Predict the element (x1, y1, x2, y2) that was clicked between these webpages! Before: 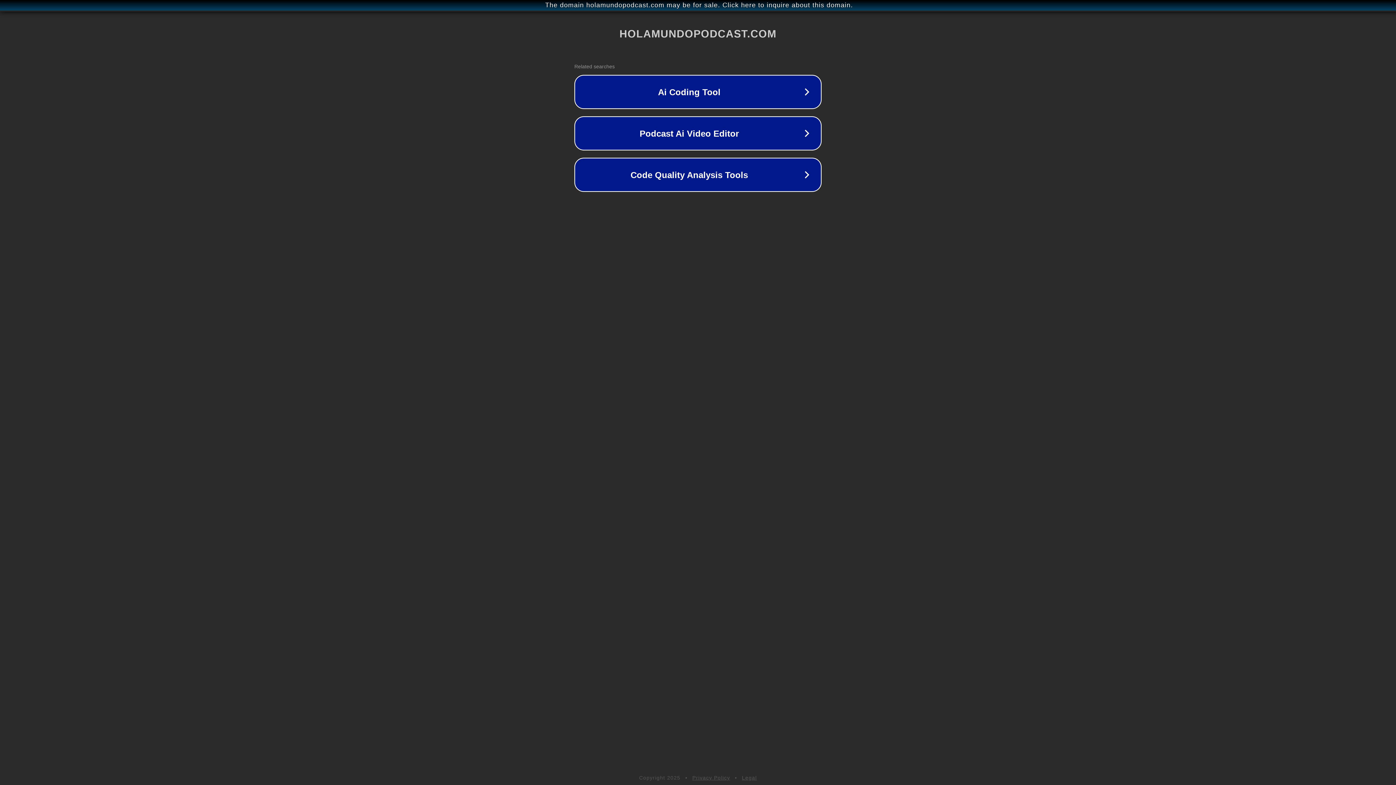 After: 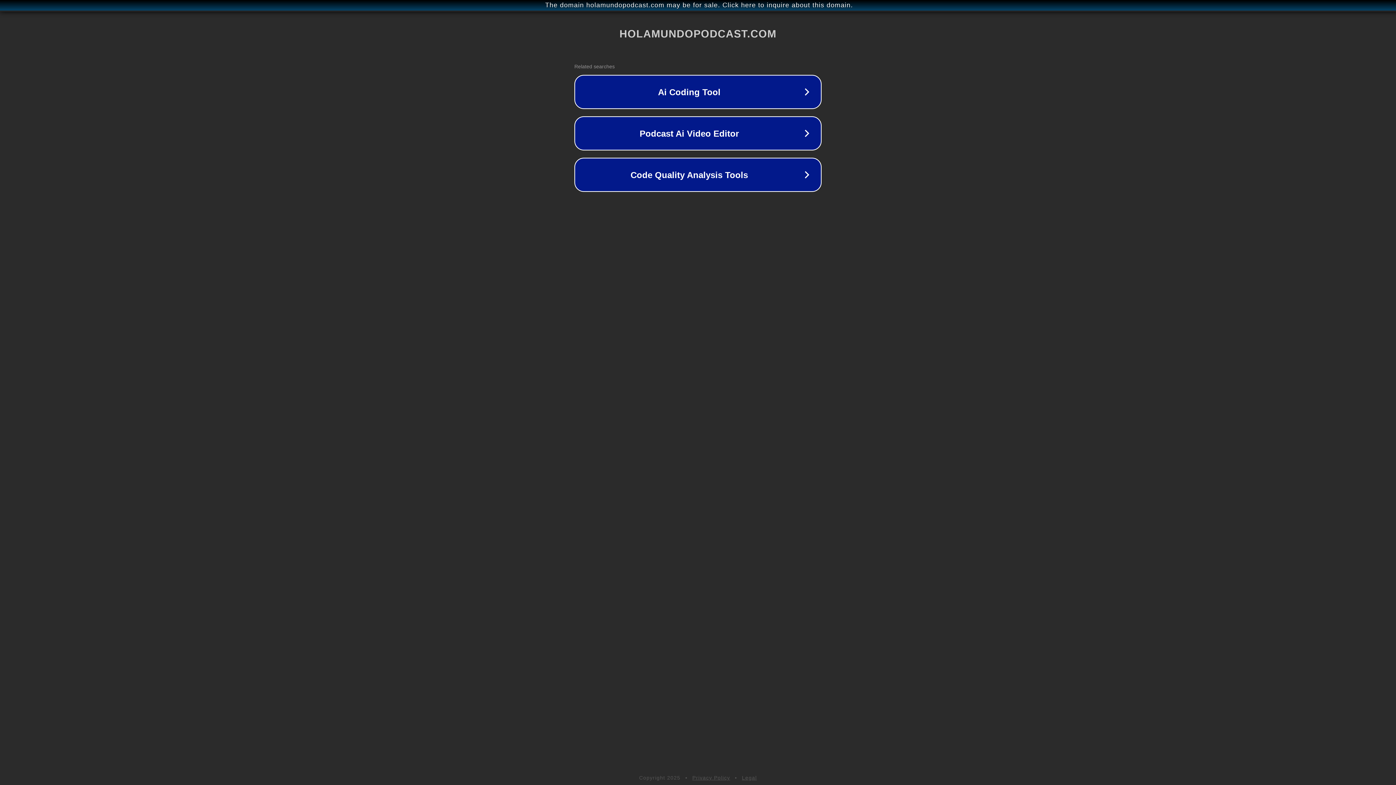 Action: bbox: (692, 775, 730, 781) label: Privacy Policy